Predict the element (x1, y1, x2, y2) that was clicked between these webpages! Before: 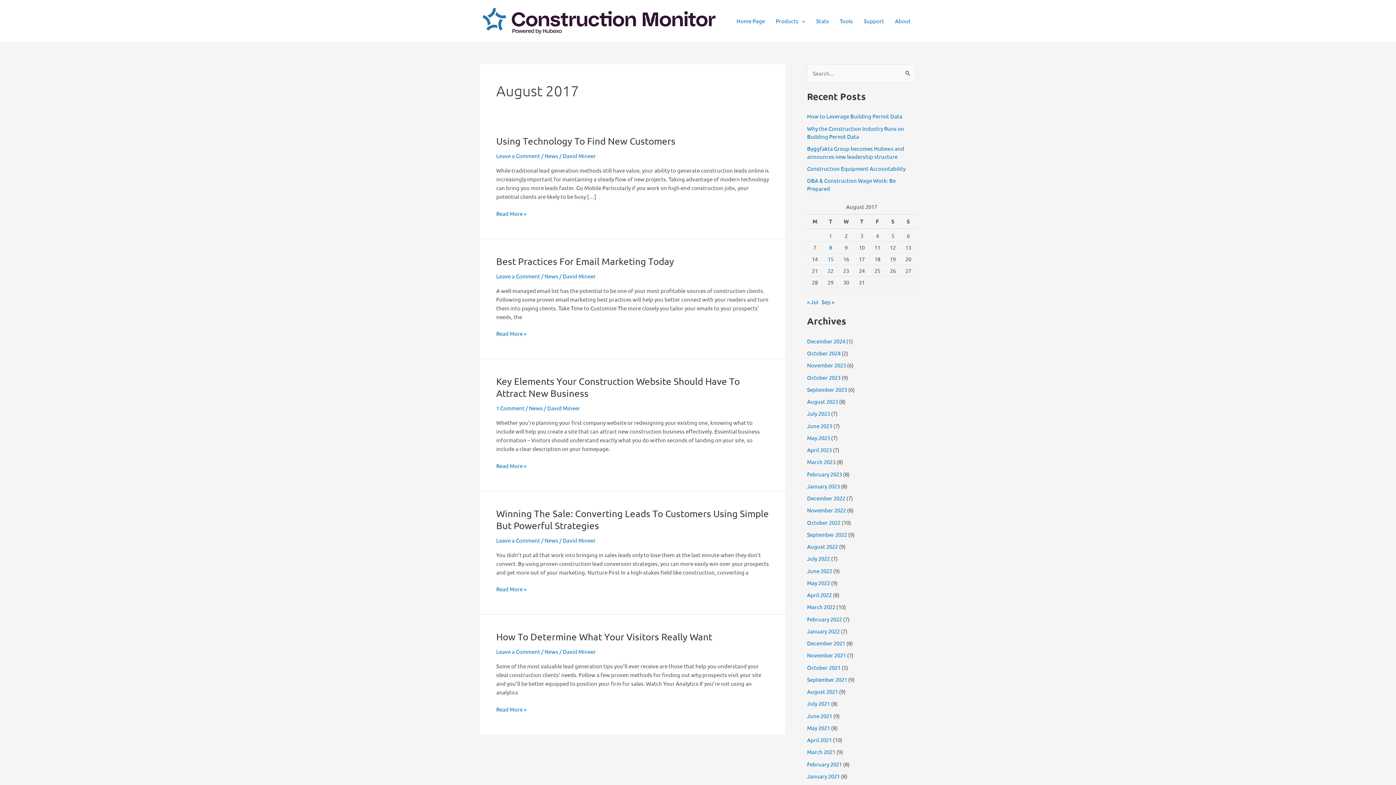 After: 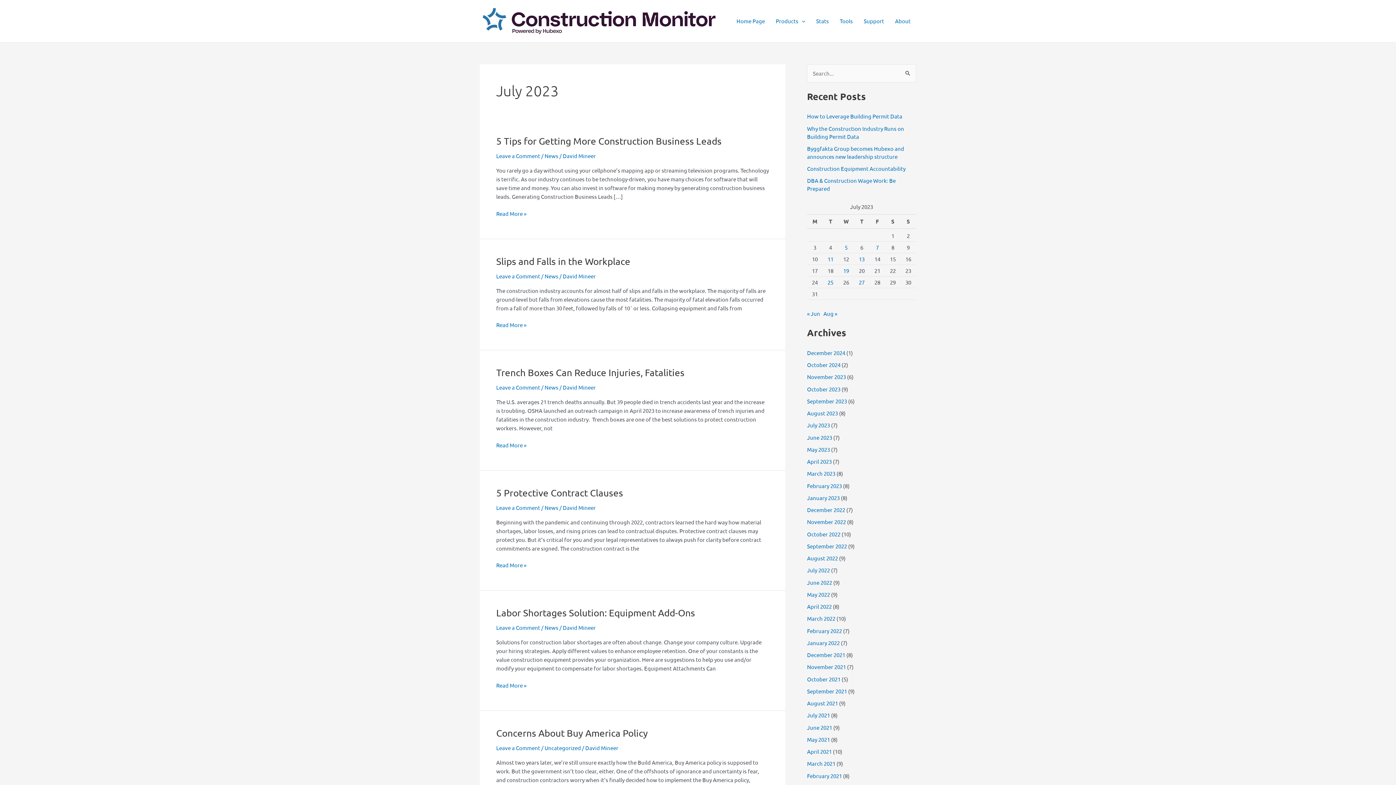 Action: bbox: (807, 410, 830, 417) label: July 2023